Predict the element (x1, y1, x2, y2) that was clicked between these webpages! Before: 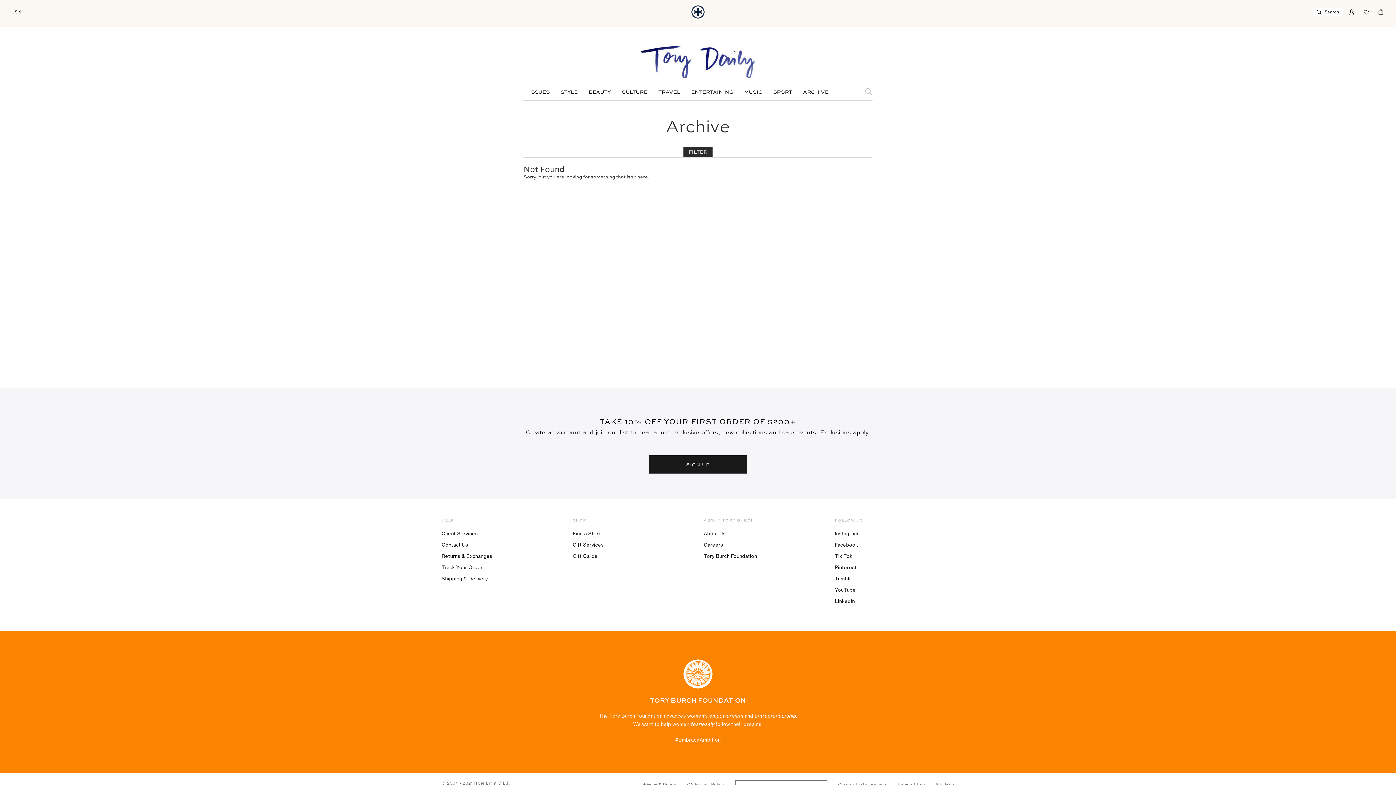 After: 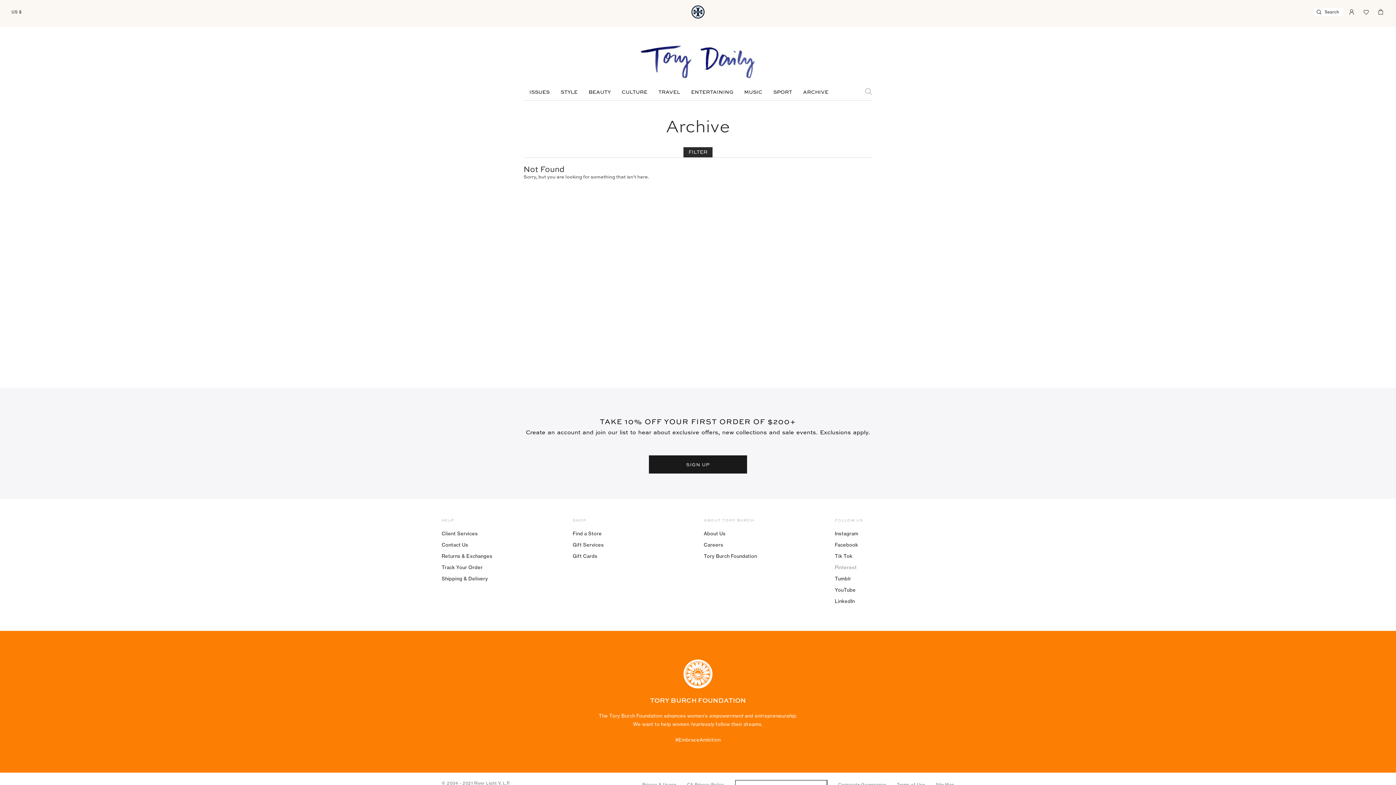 Action: bbox: (835, 564, 857, 570) label: Pinterest